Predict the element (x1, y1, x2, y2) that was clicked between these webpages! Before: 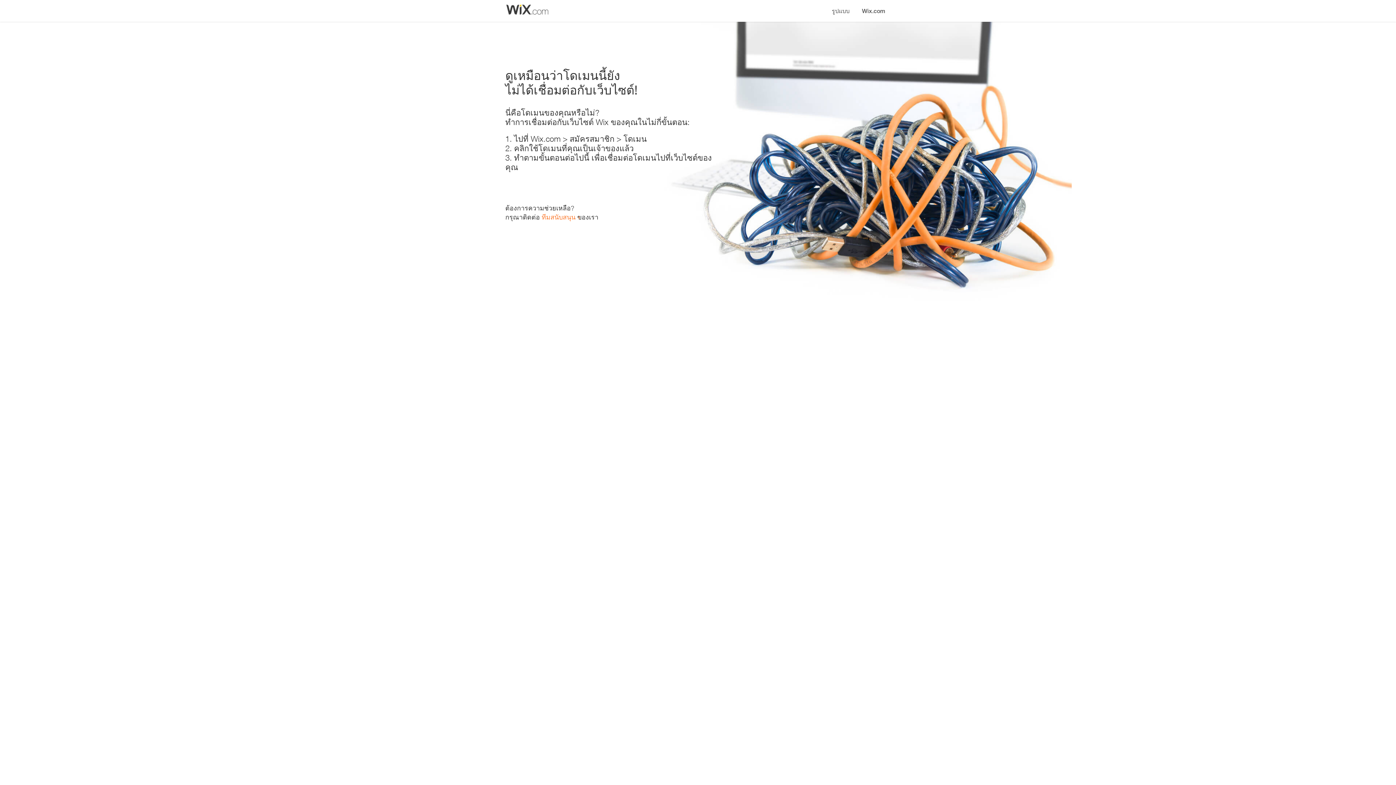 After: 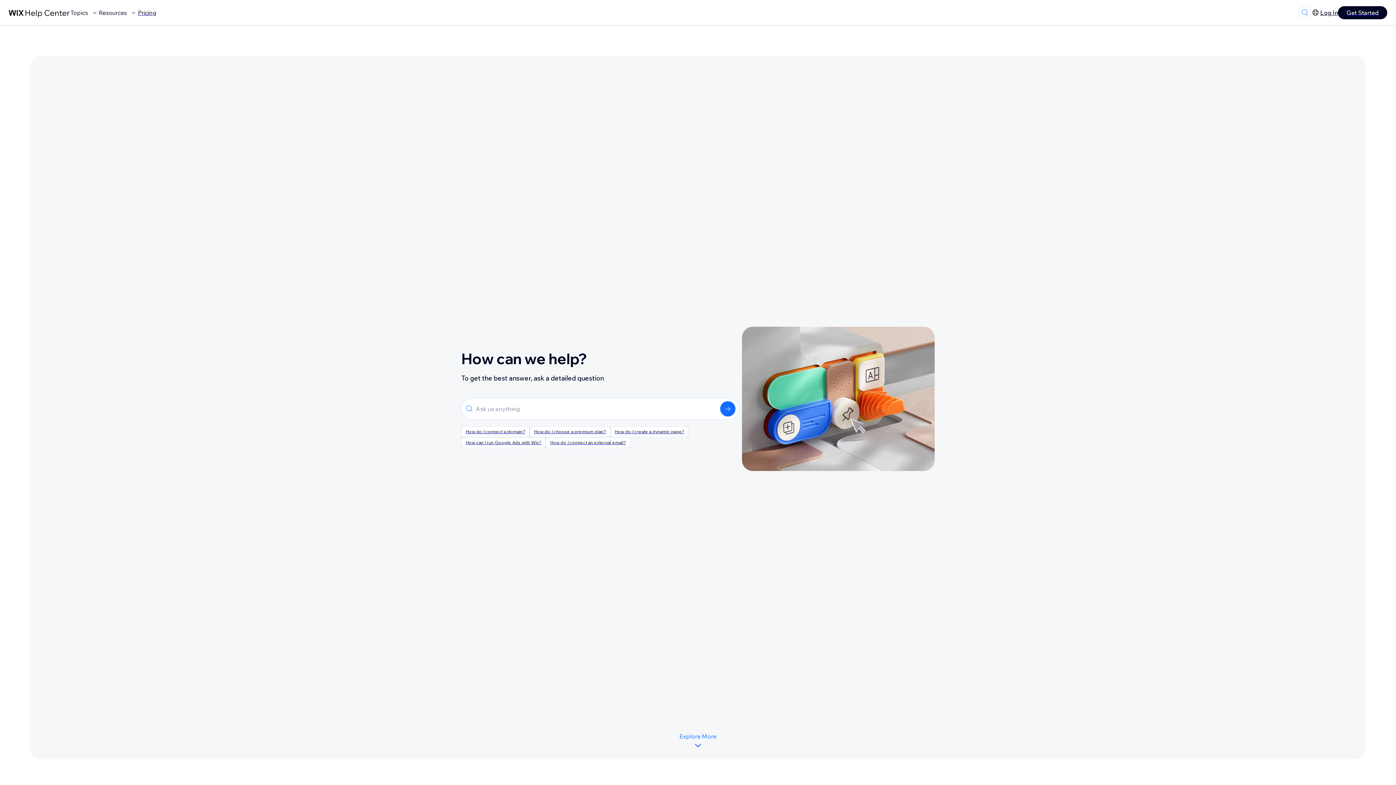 Action: label: ทีมสนับสนุน bbox: (541, 213, 575, 221)